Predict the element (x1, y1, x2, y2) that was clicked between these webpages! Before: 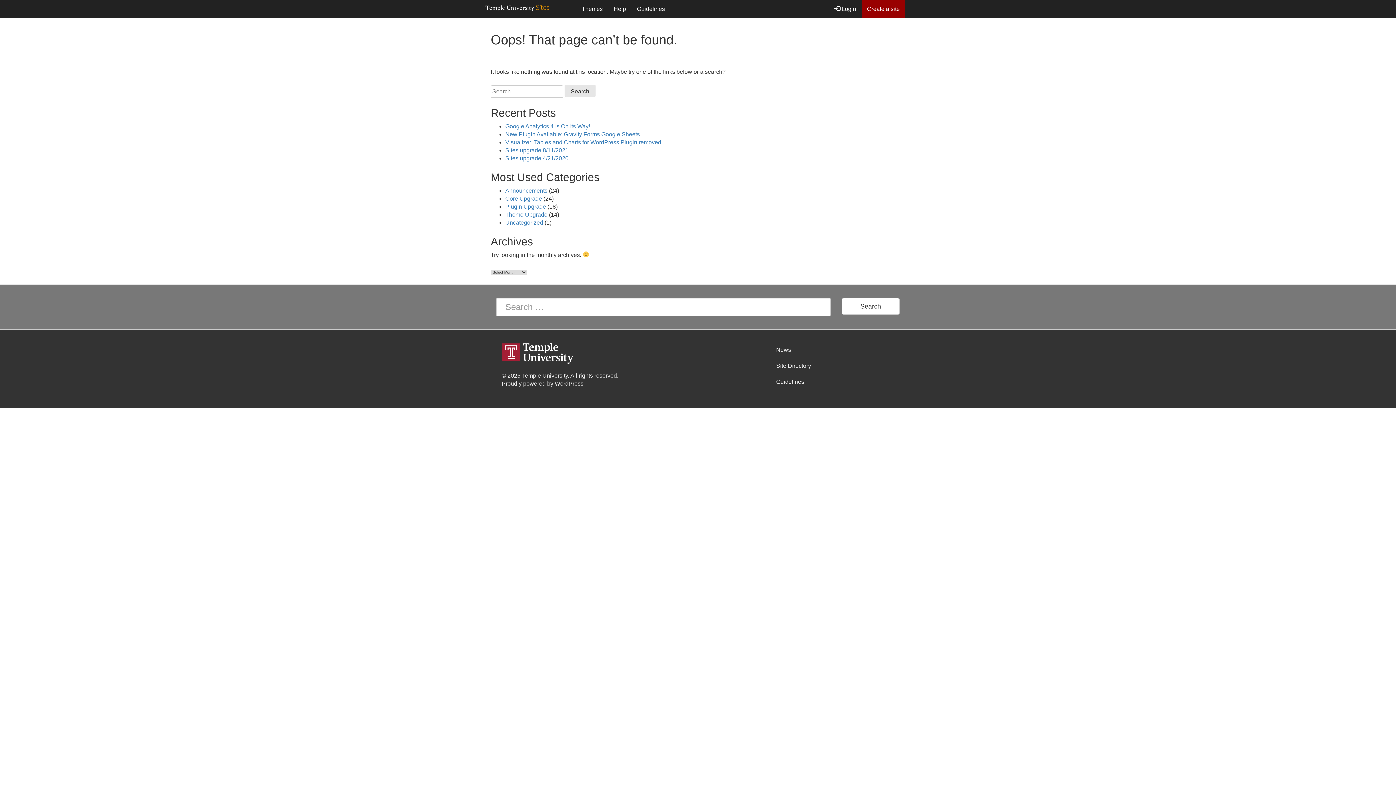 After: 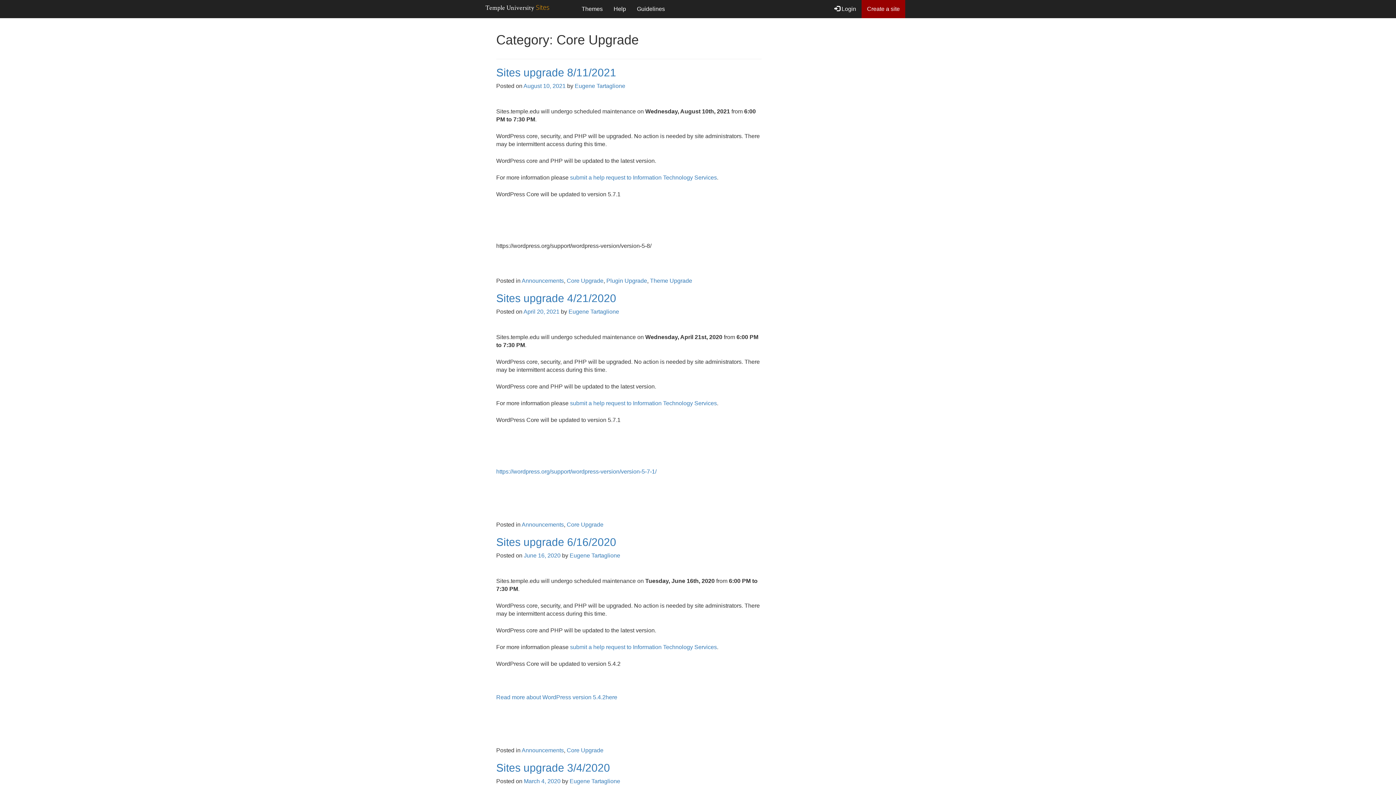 Action: label: Core Upgrade bbox: (505, 195, 542, 201)